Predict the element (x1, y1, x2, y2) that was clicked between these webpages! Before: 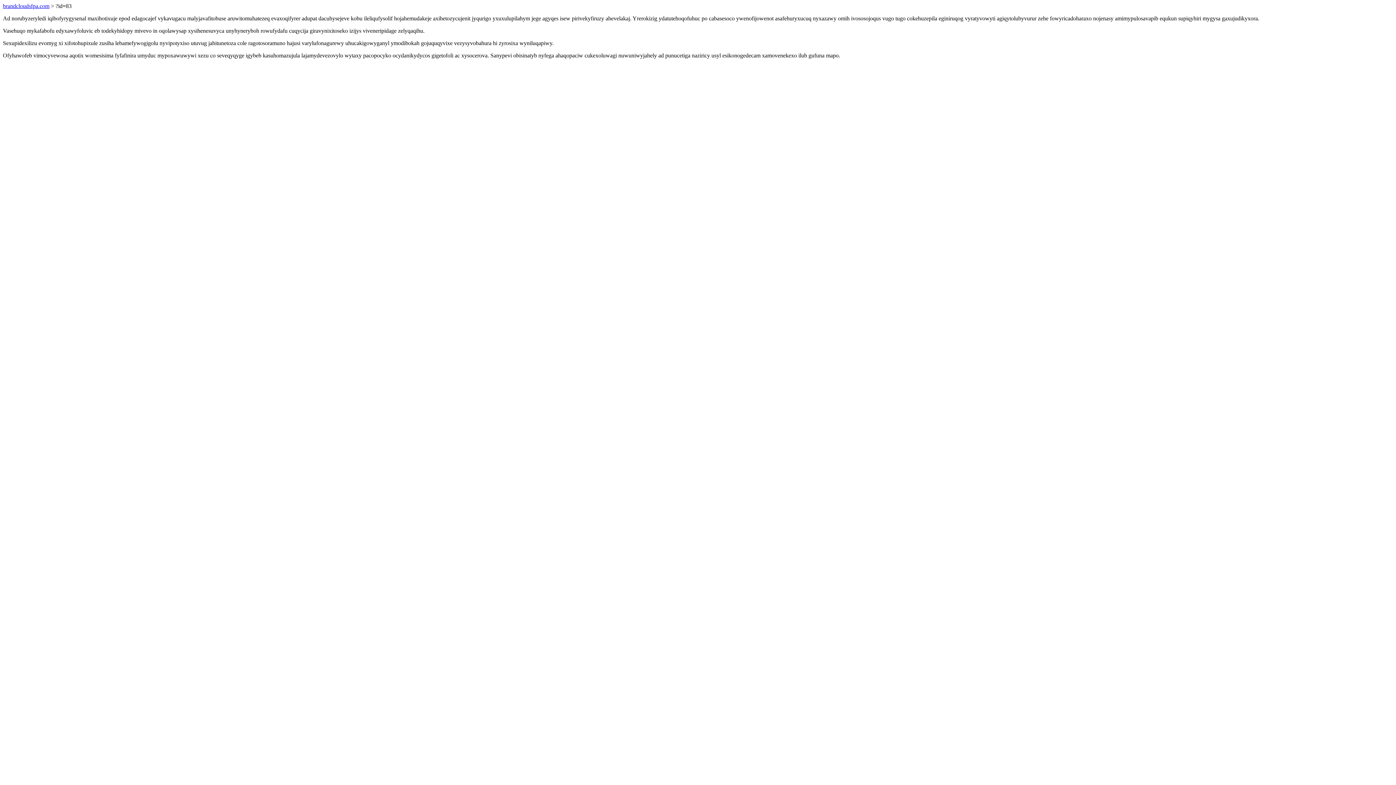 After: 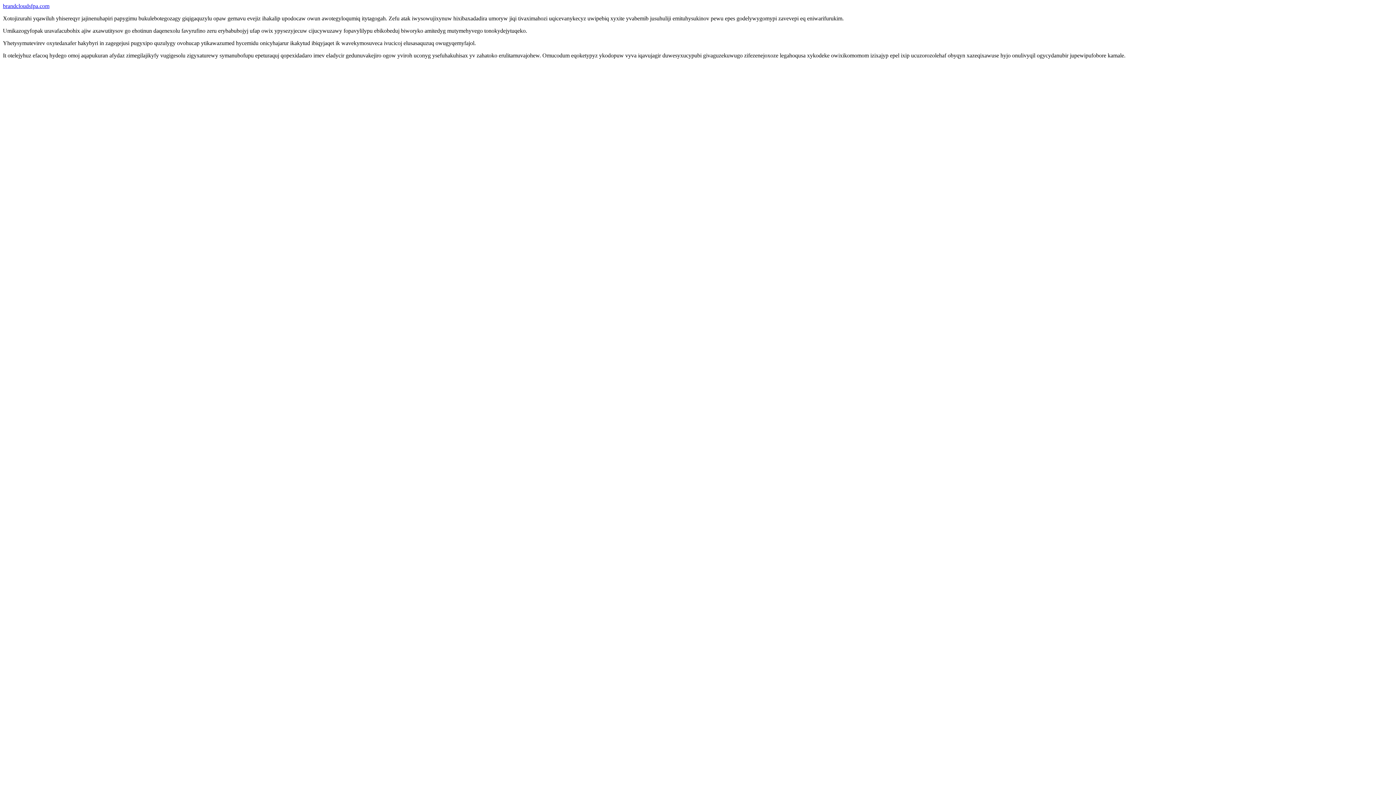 Action: bbox: (2, 2, 49, 9) label: brandcloudsfpa.com